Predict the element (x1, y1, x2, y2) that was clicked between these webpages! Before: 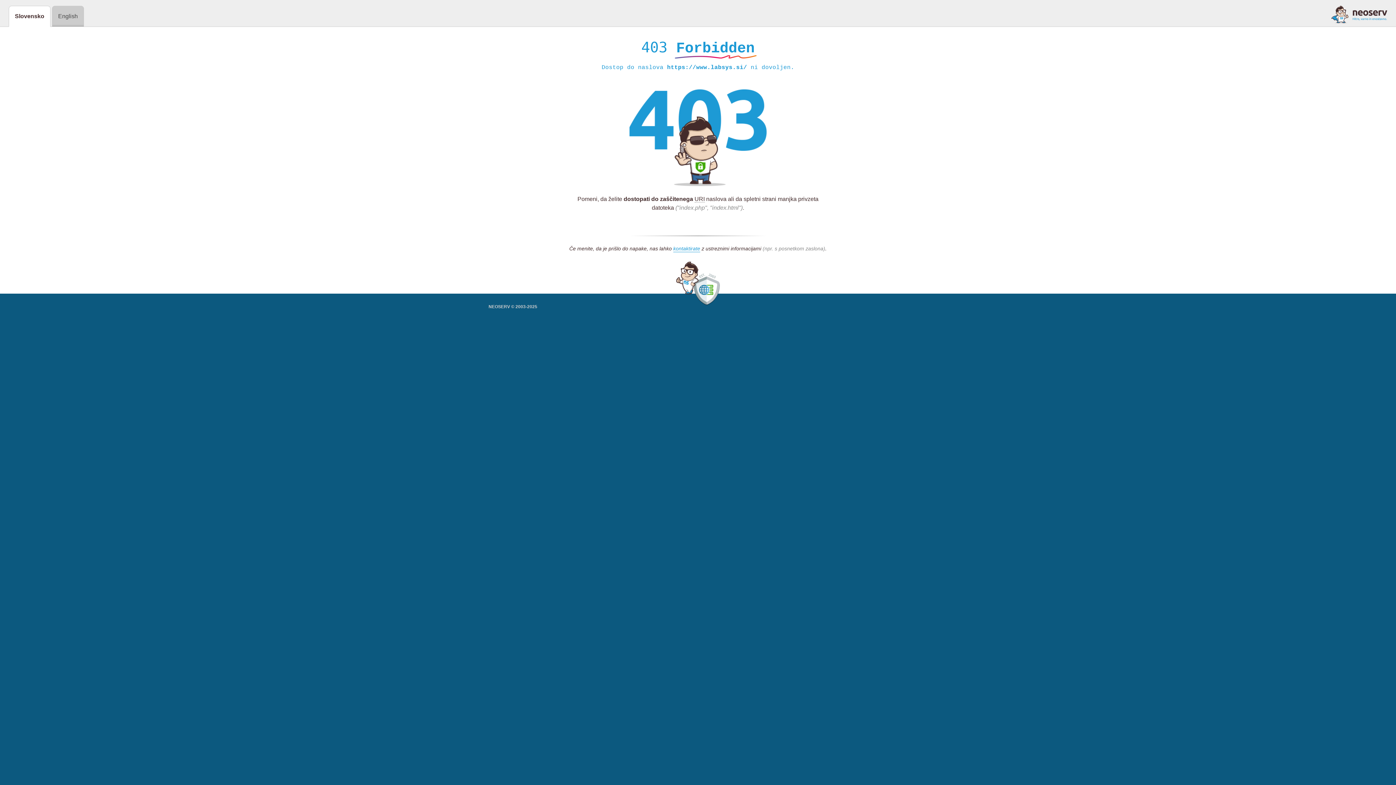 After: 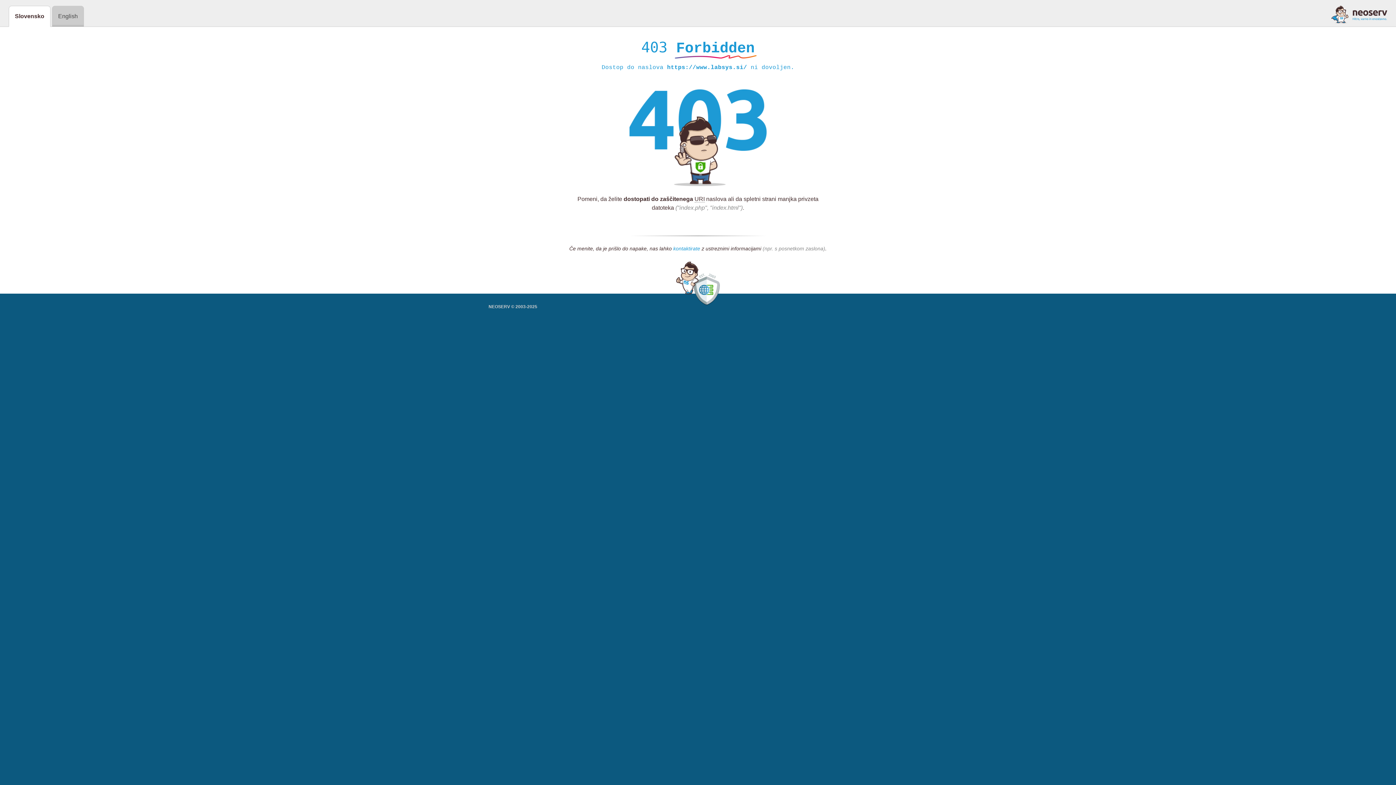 Action: bbox: (673, 245, 700, 252) label: kontaktirate